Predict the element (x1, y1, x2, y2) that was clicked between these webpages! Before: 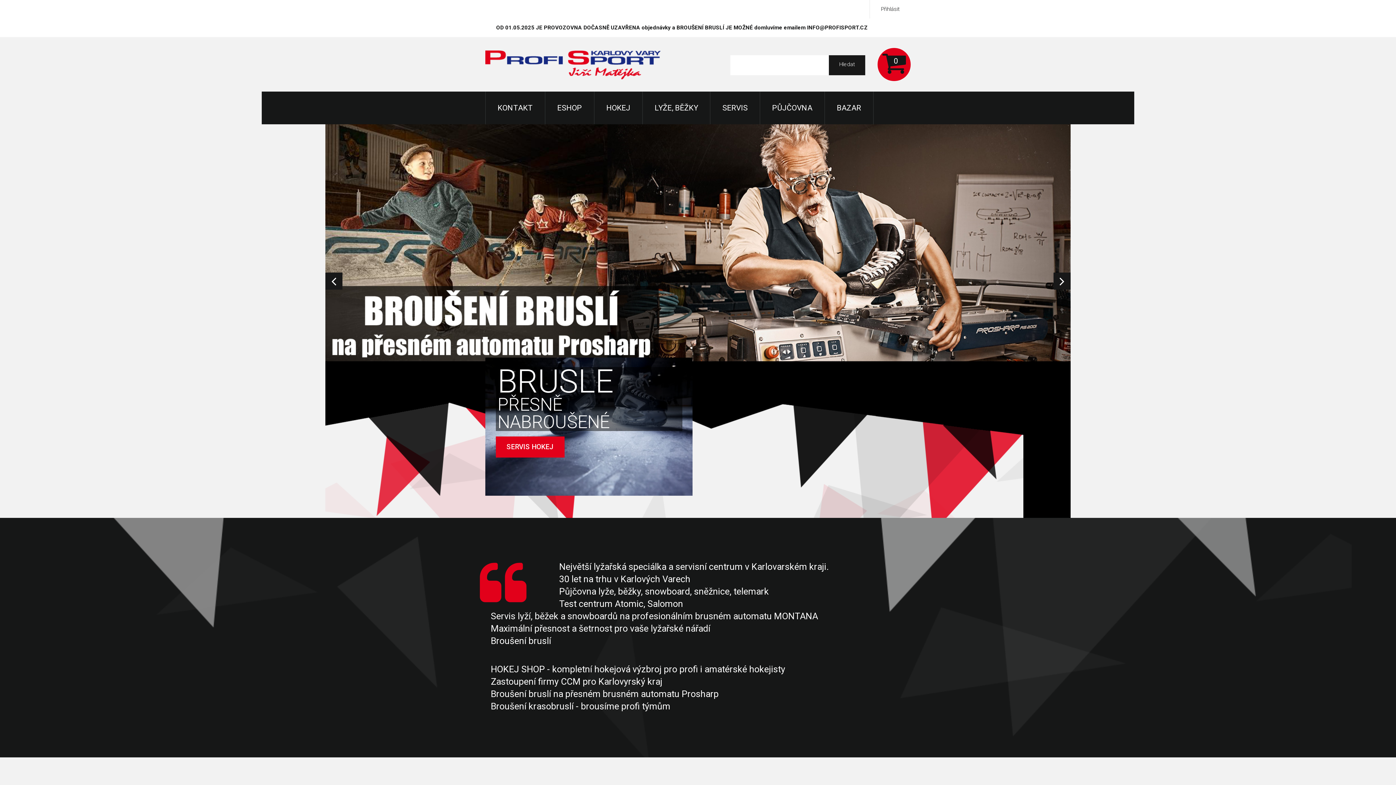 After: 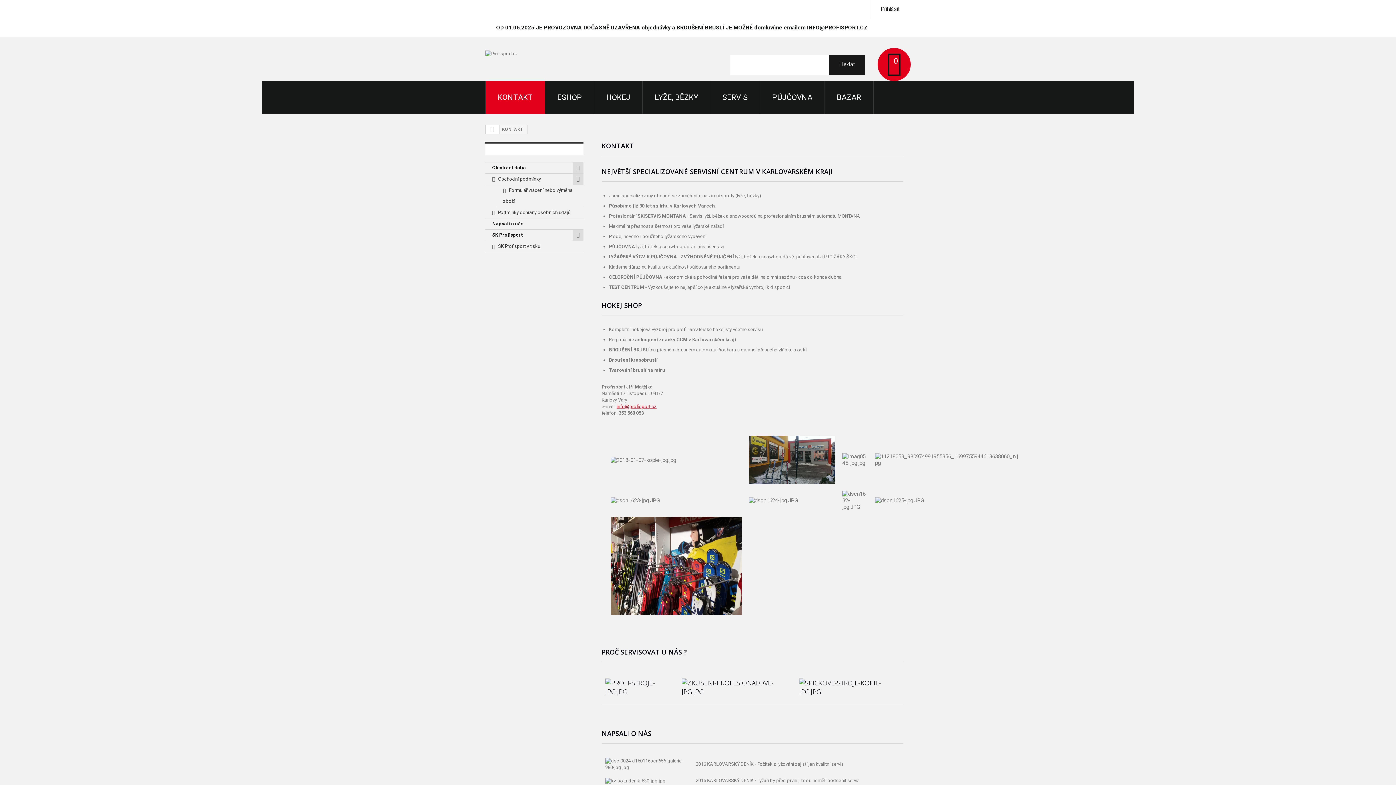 Action: bbox: (485, 91, 545, 124) label: KONTAKT